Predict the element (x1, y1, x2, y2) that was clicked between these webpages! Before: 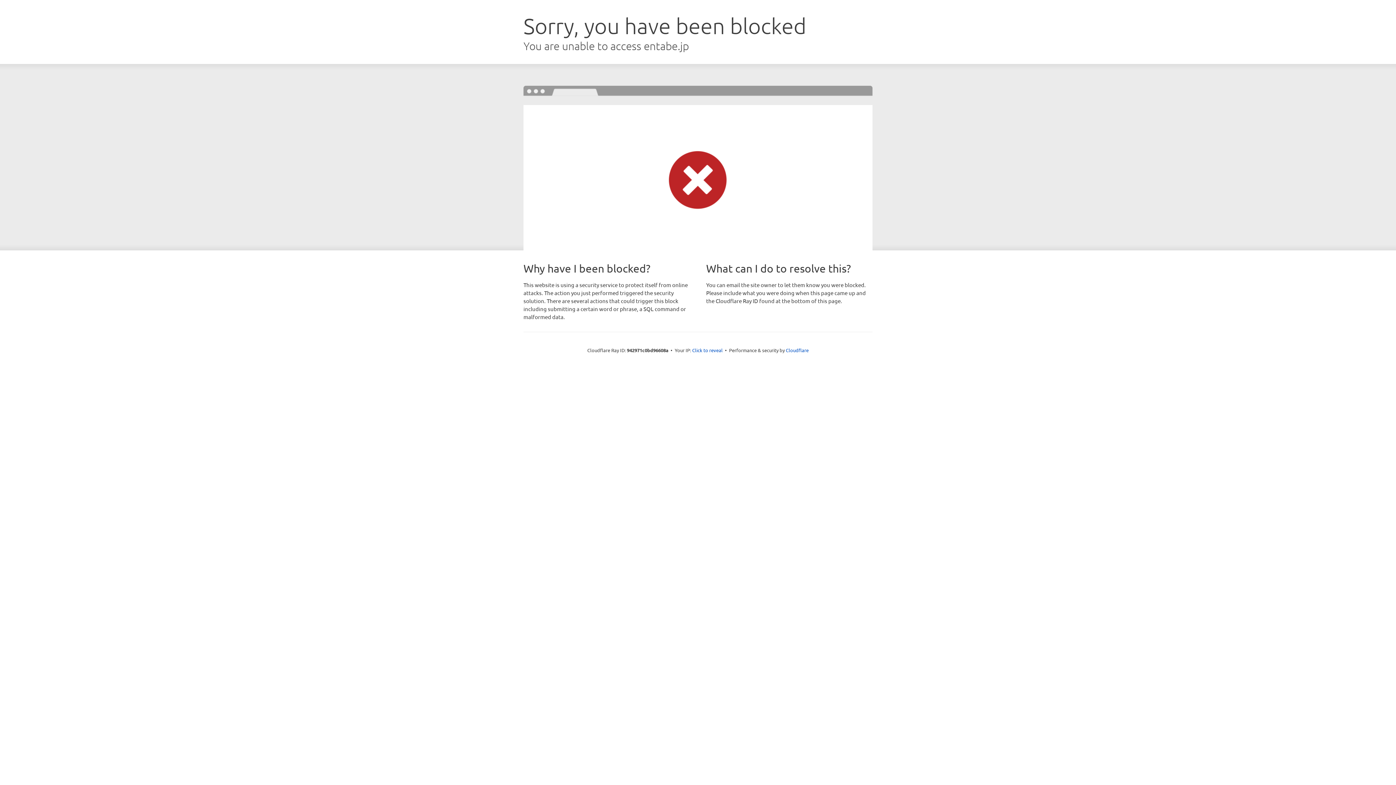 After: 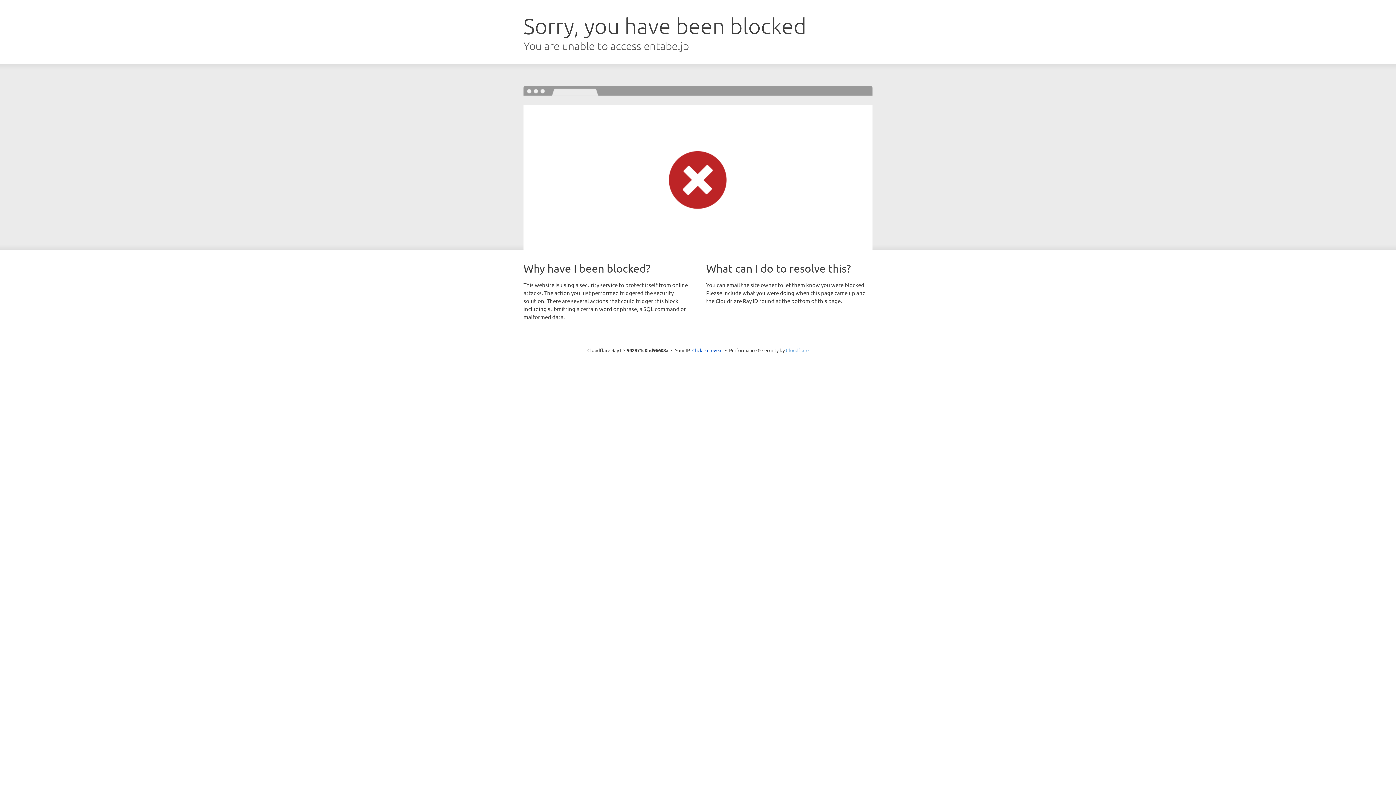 Action: label: Cloudflare bbox: (786, 347, 808, 353)